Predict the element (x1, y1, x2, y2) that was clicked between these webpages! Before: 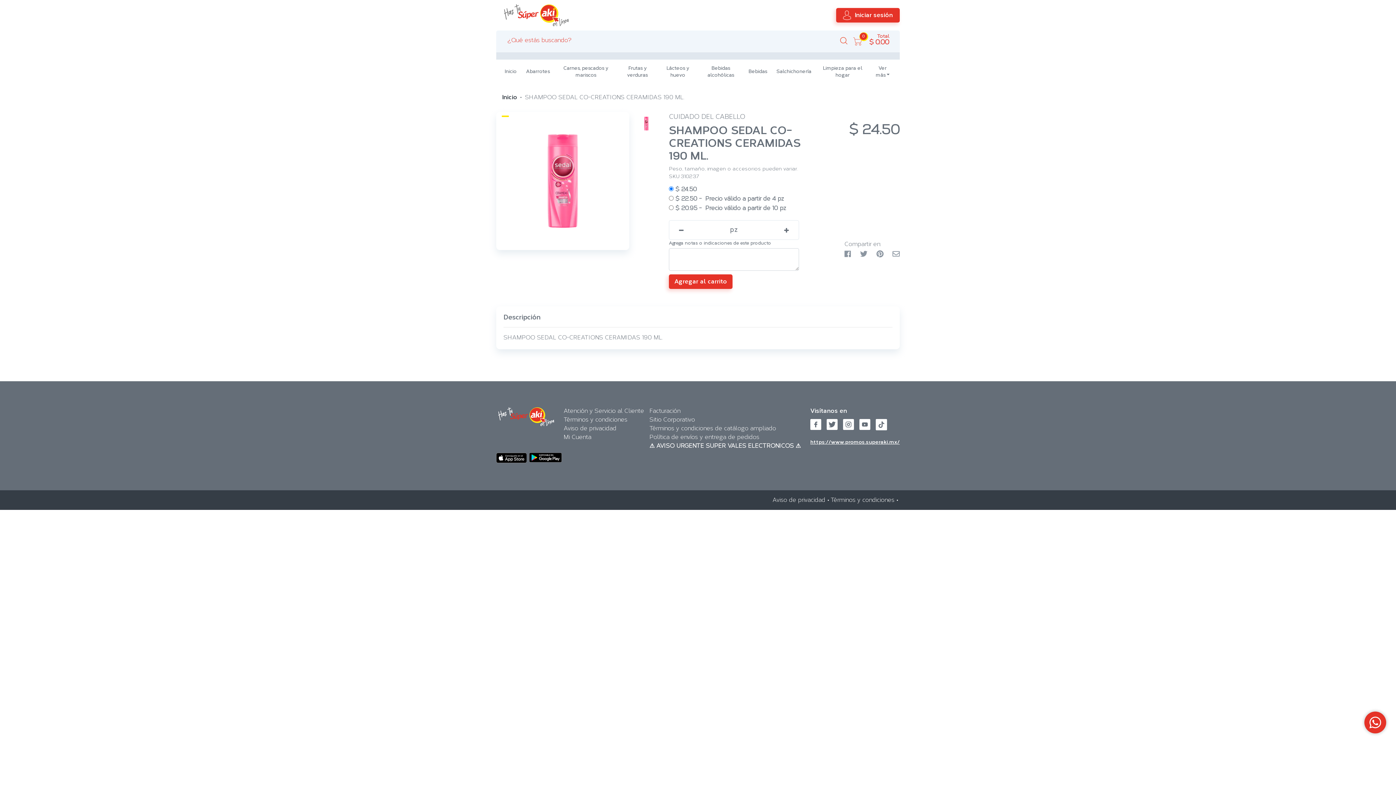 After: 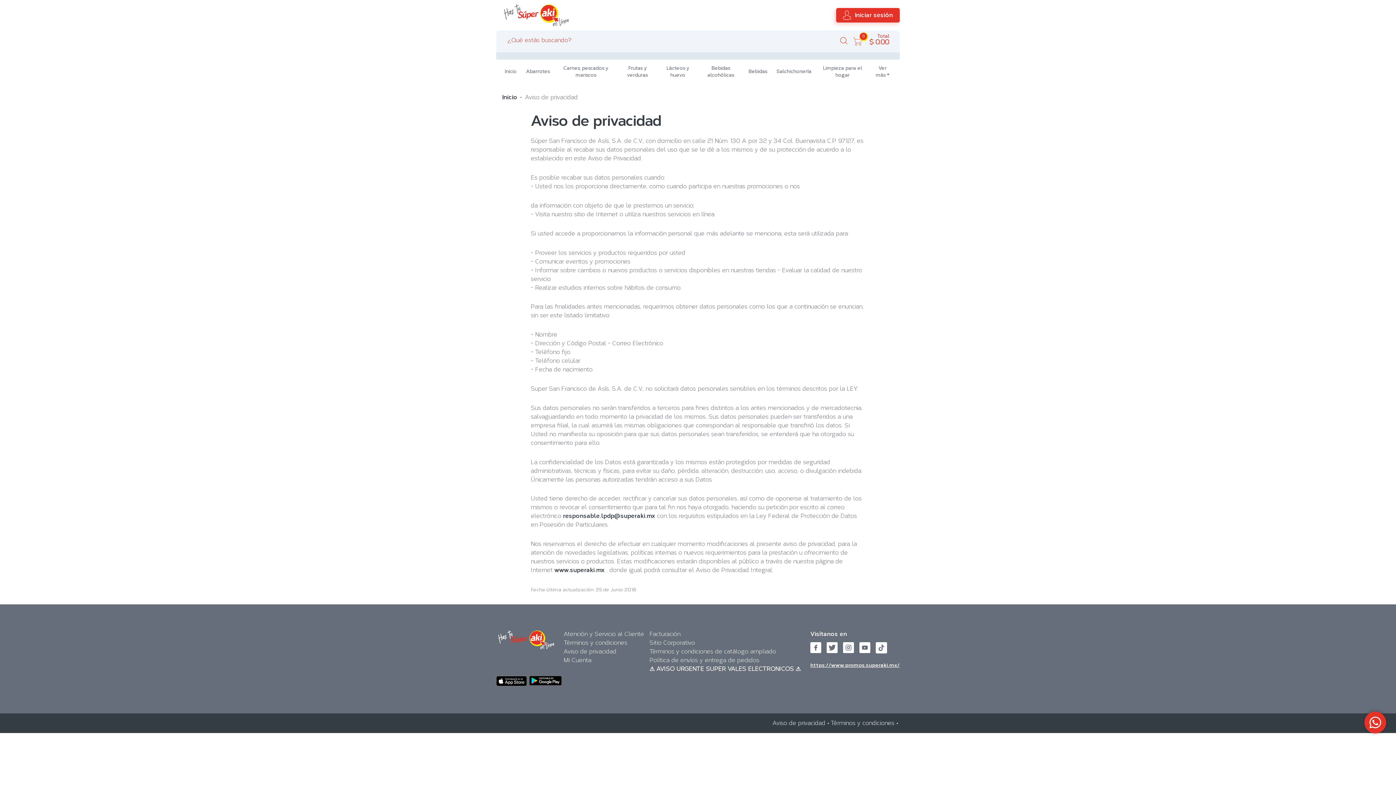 Action: label: Aviso de privacidad bbox: (563, 424, 616, 431)